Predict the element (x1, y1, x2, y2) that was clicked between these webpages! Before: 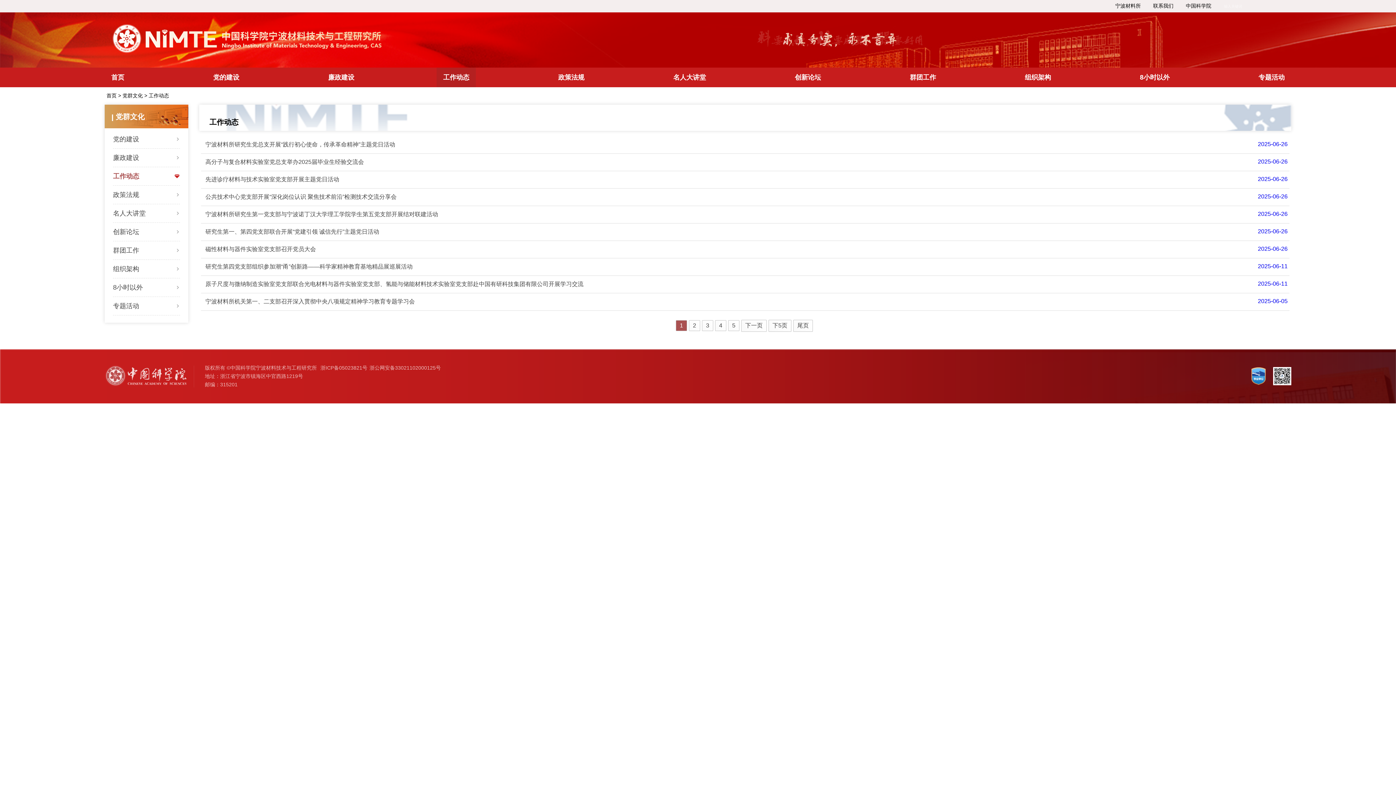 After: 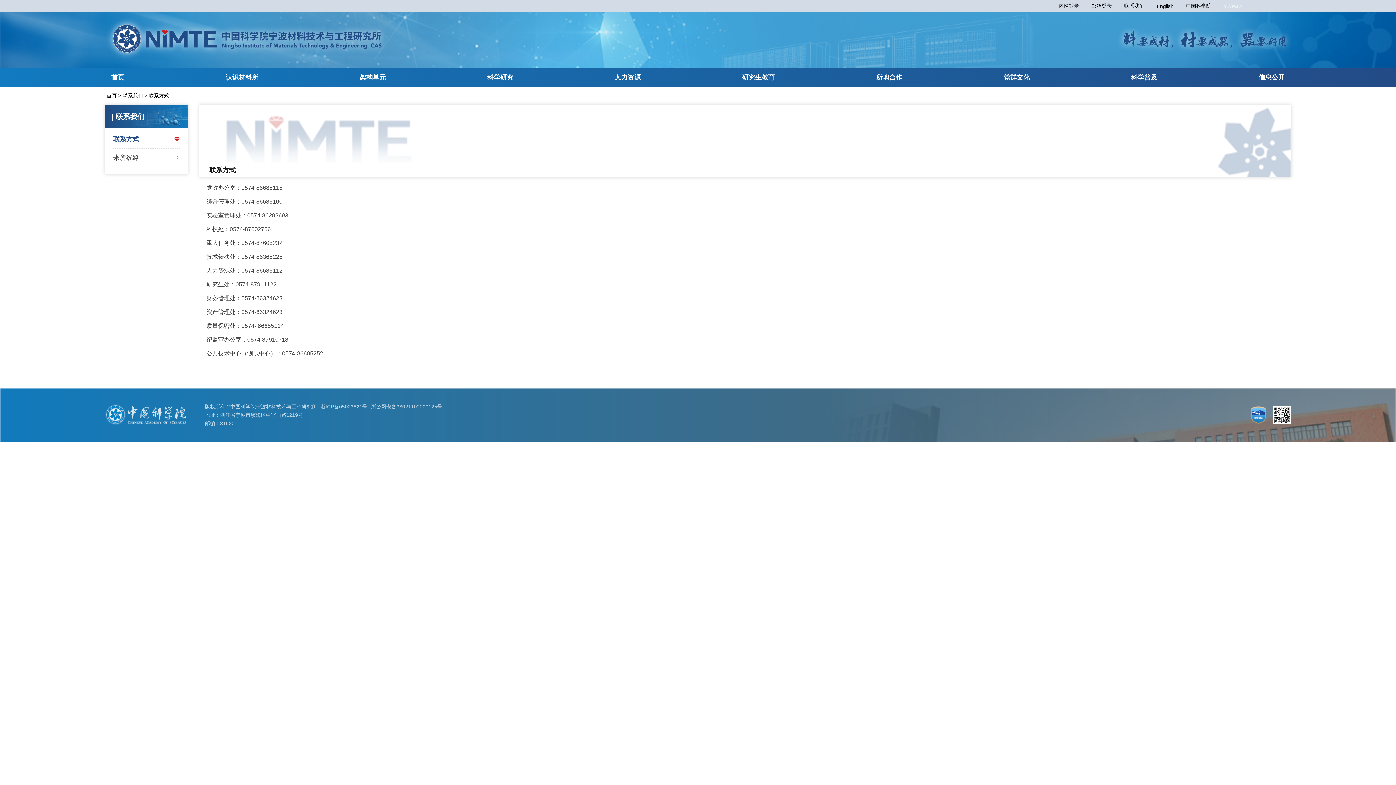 Action: bbox: (1146, 0, 1173, 12) label: 联系我们